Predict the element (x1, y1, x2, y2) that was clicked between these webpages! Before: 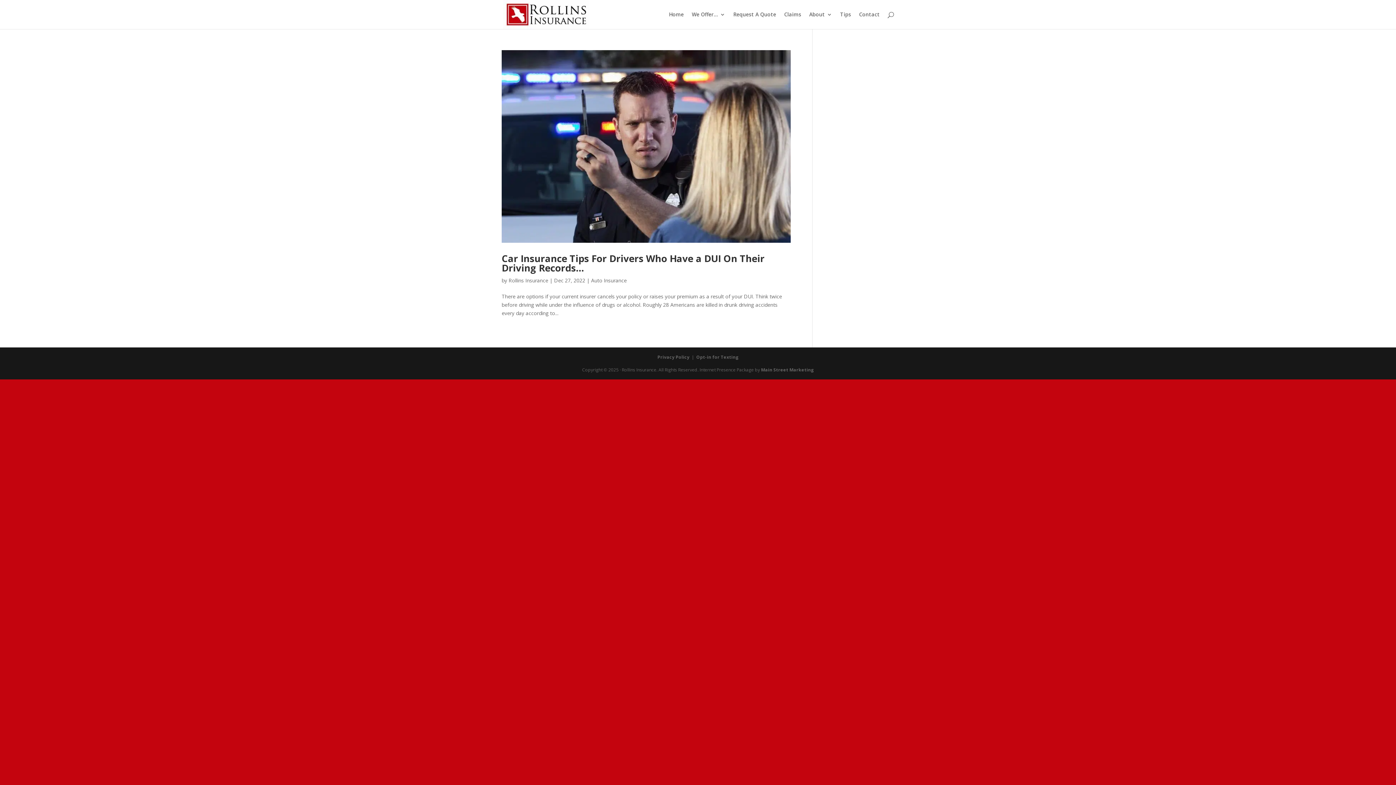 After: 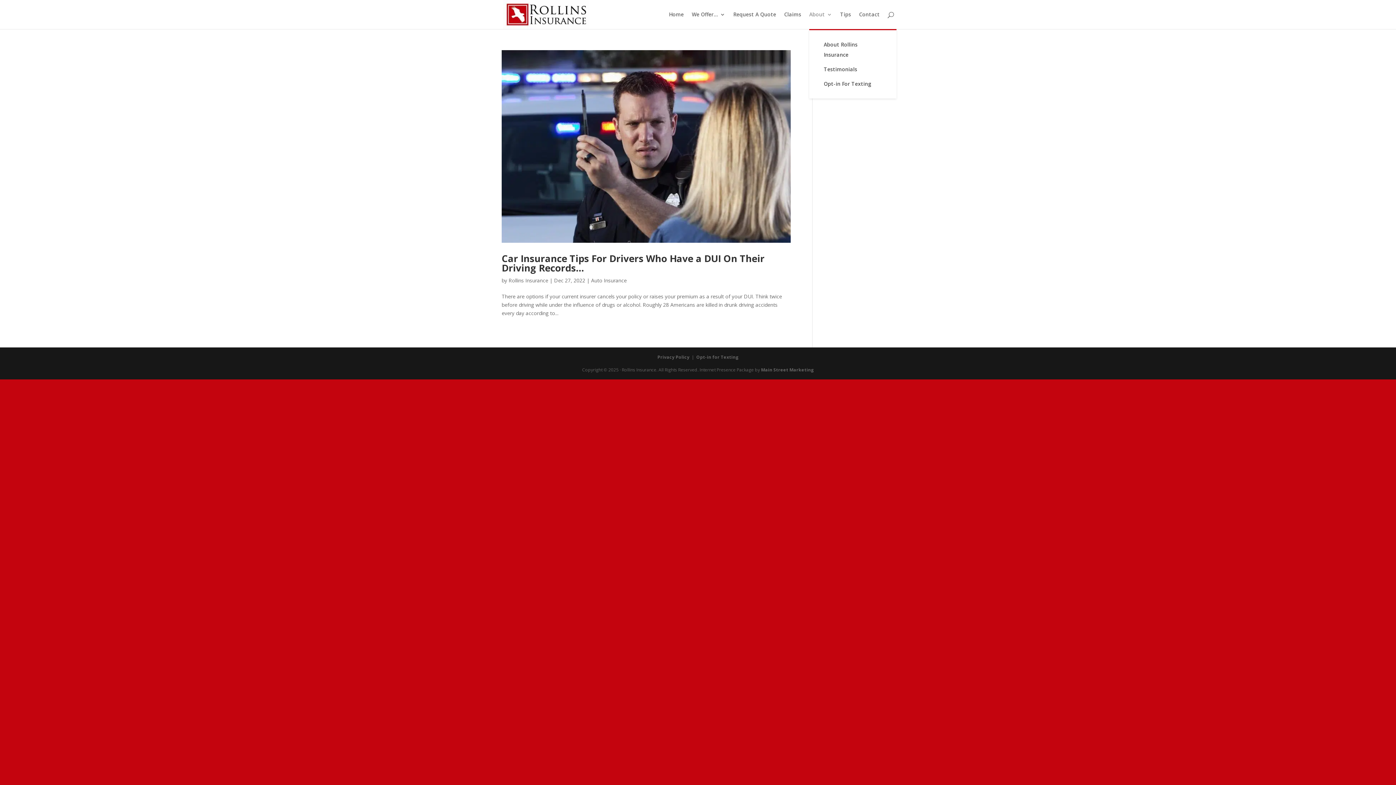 Action: label: About bbox: (809, 12, 832, 29)